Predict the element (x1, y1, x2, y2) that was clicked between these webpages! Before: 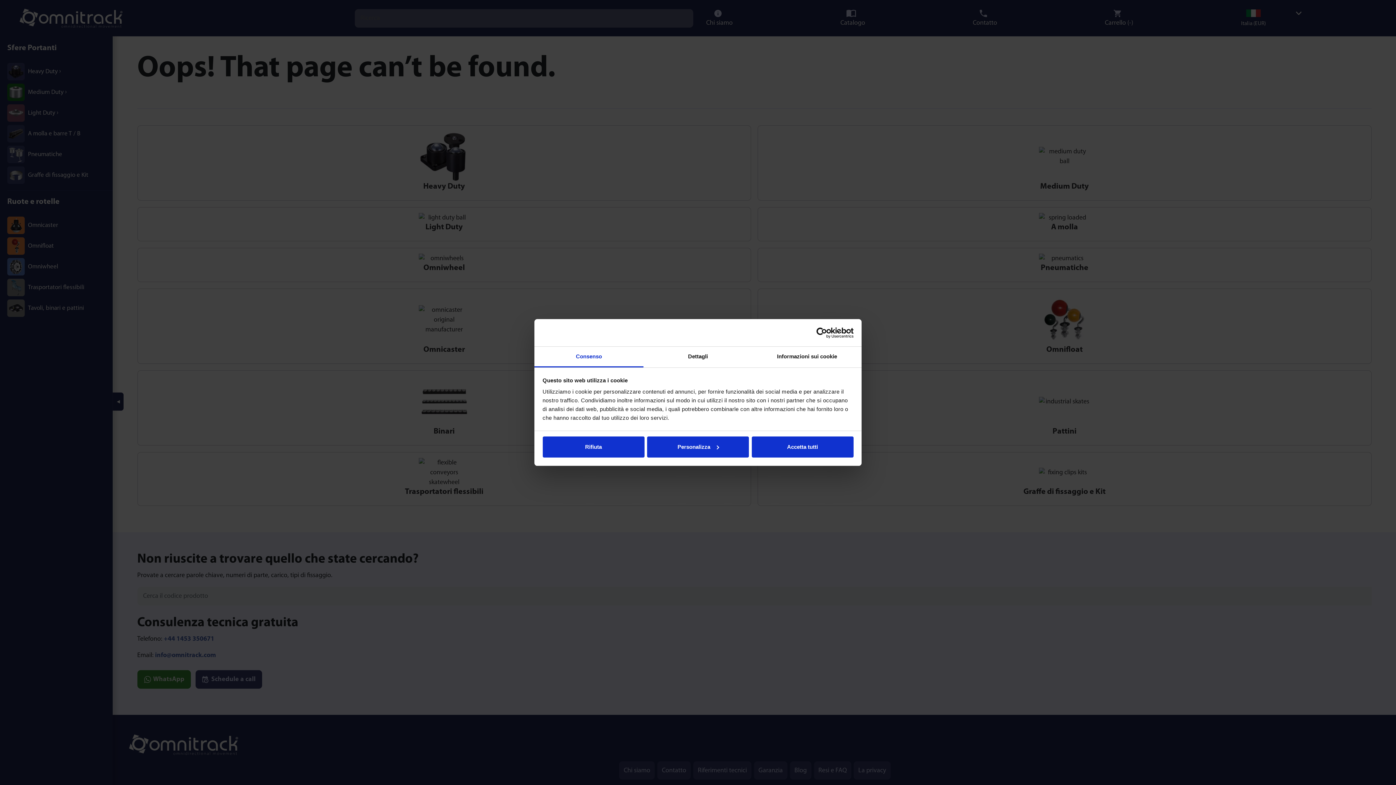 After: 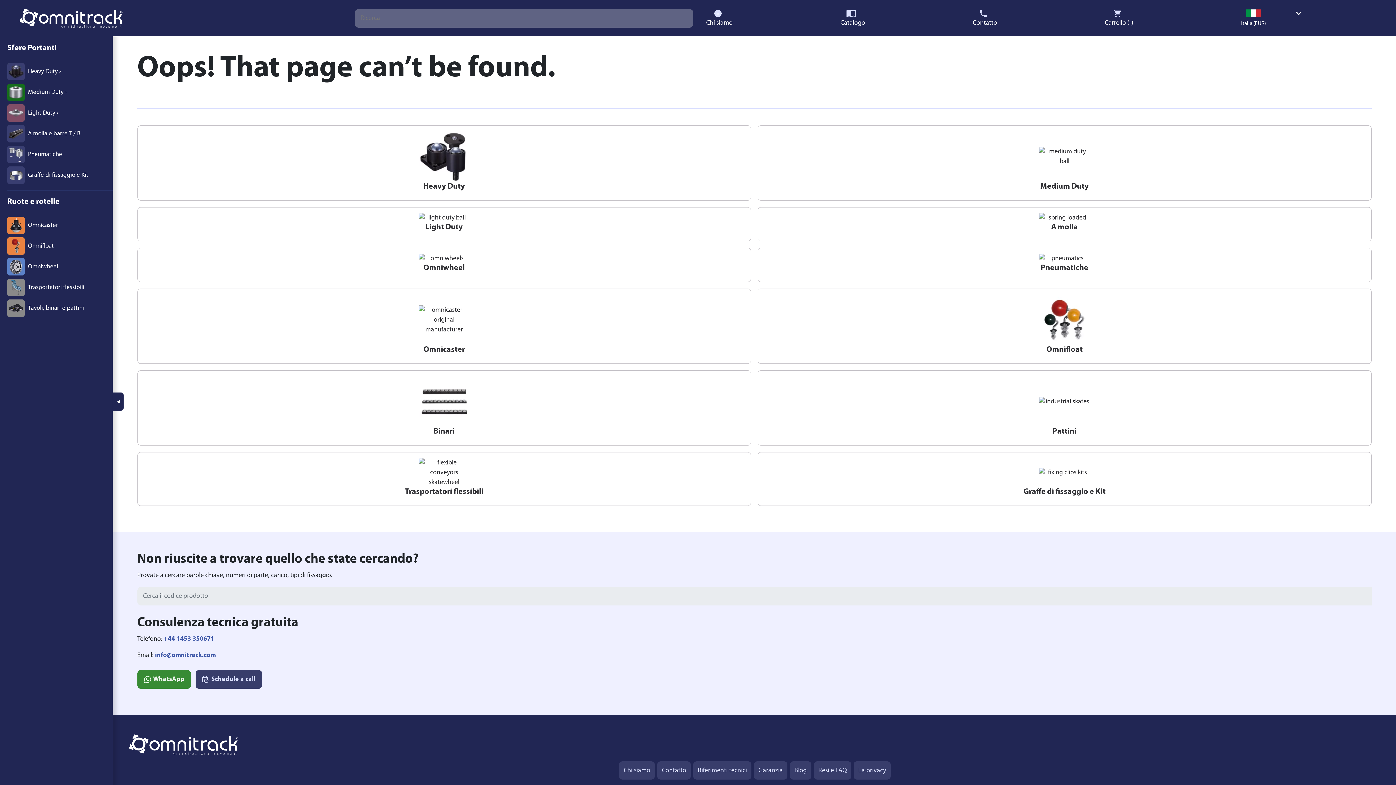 Action: bbox: (751, 436, 853, 457) label: Accetta tutti